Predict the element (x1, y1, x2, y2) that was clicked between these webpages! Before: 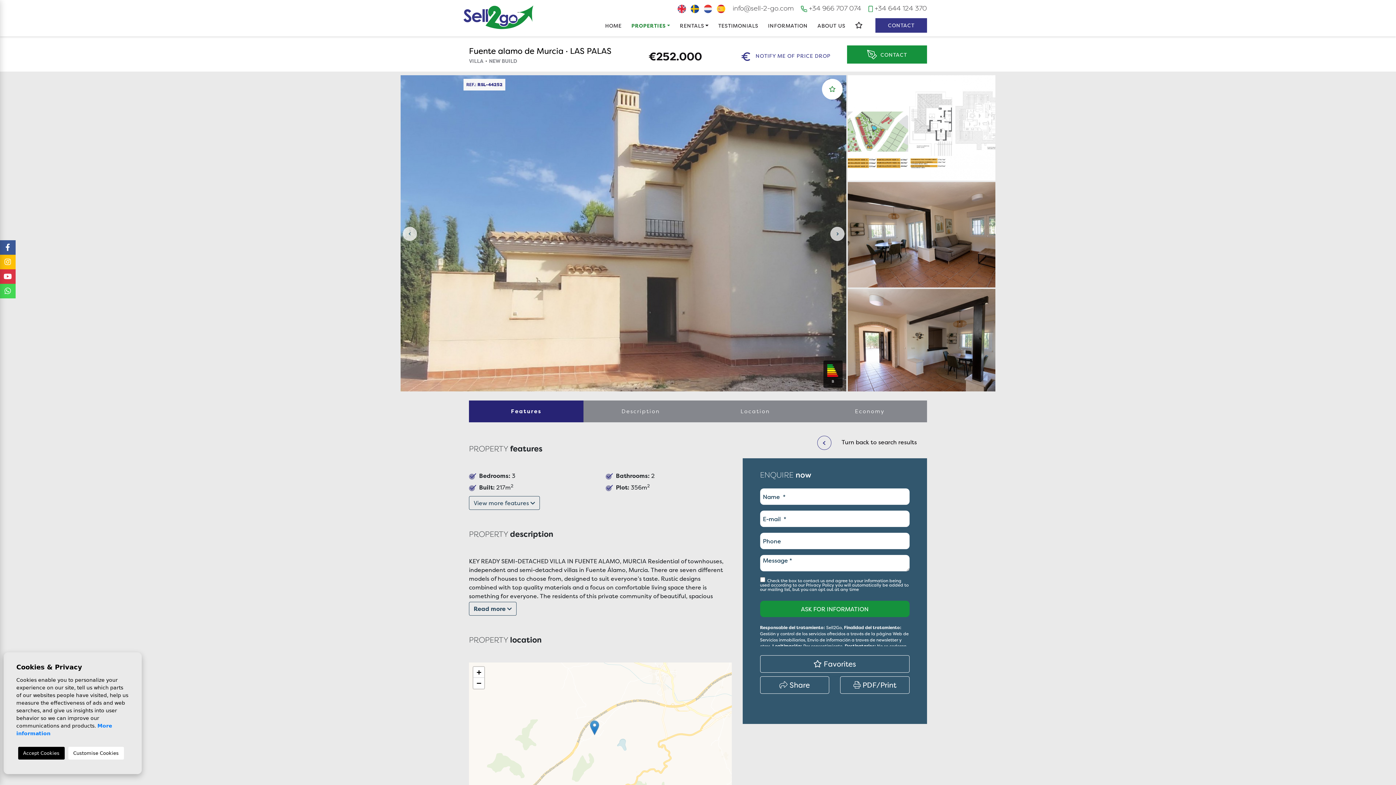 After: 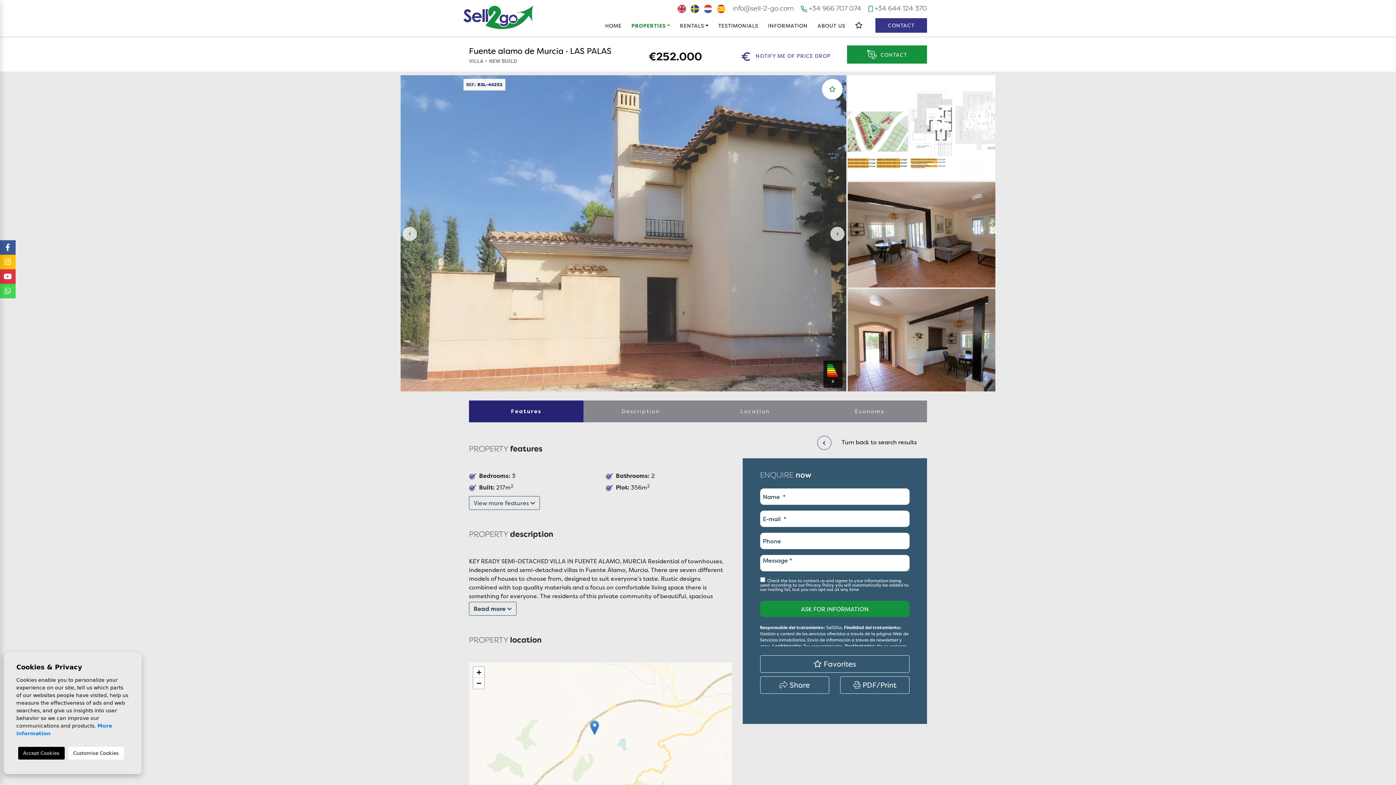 Action: bbox: (829, 78, 835, 99)